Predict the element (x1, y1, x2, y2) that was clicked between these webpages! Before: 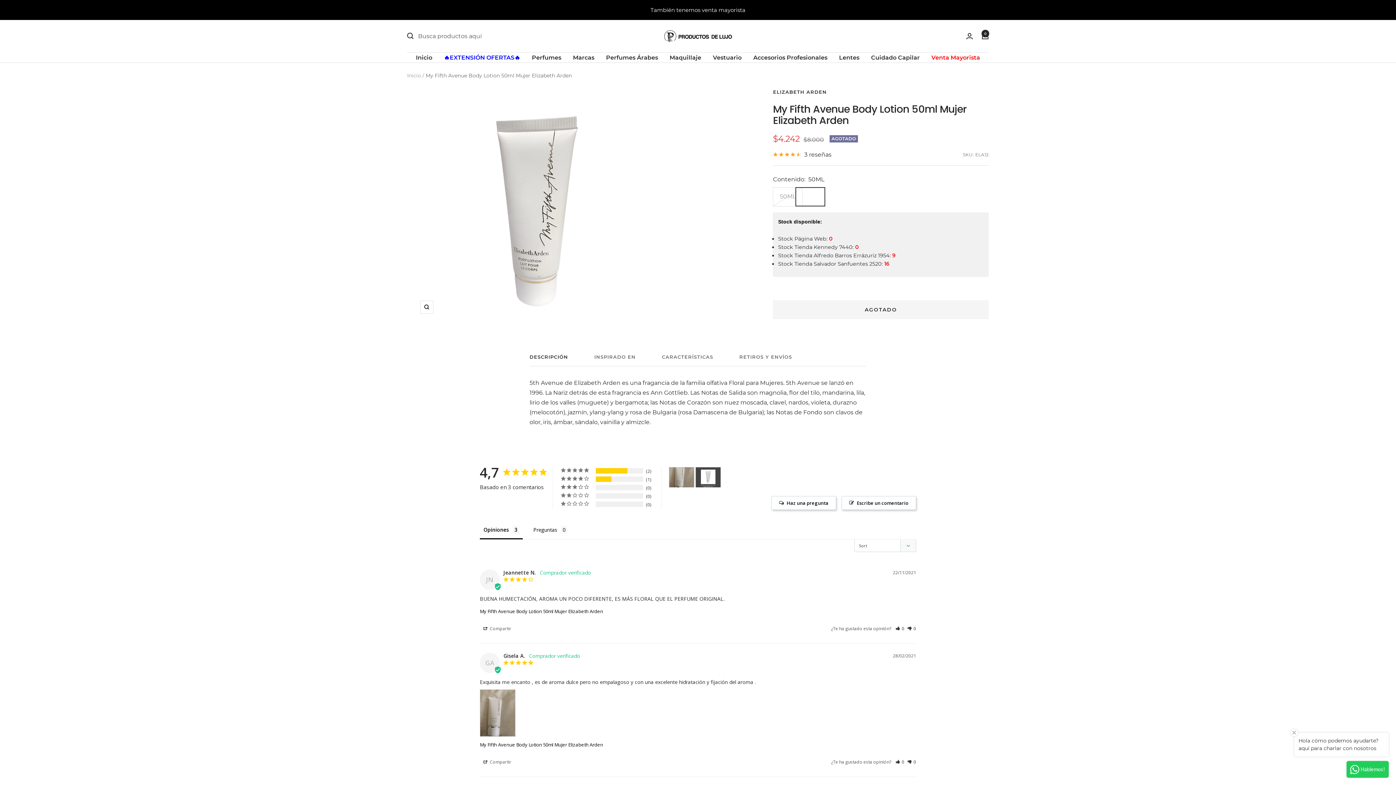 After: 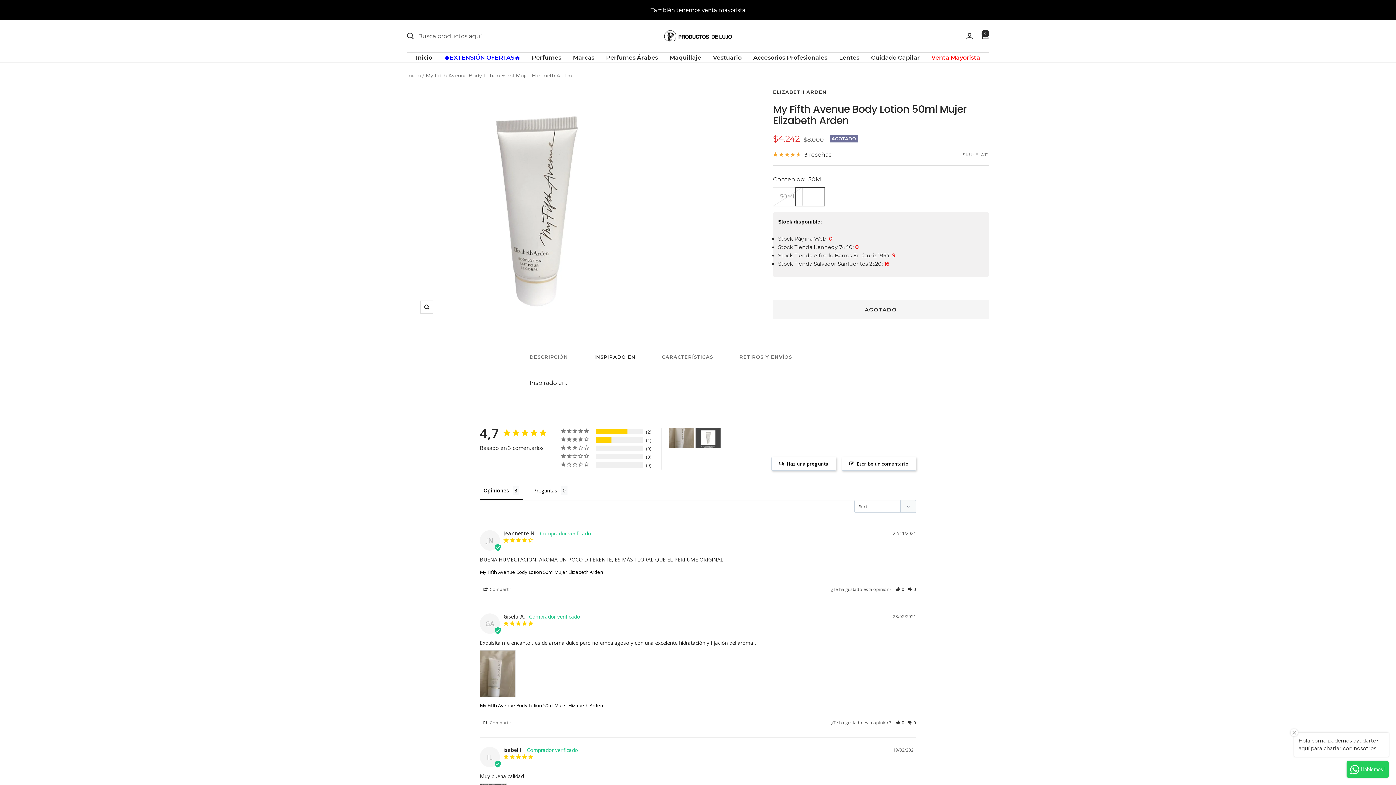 Action: label: INSPIRADO EN bbox: (594, 354, 635, 366)